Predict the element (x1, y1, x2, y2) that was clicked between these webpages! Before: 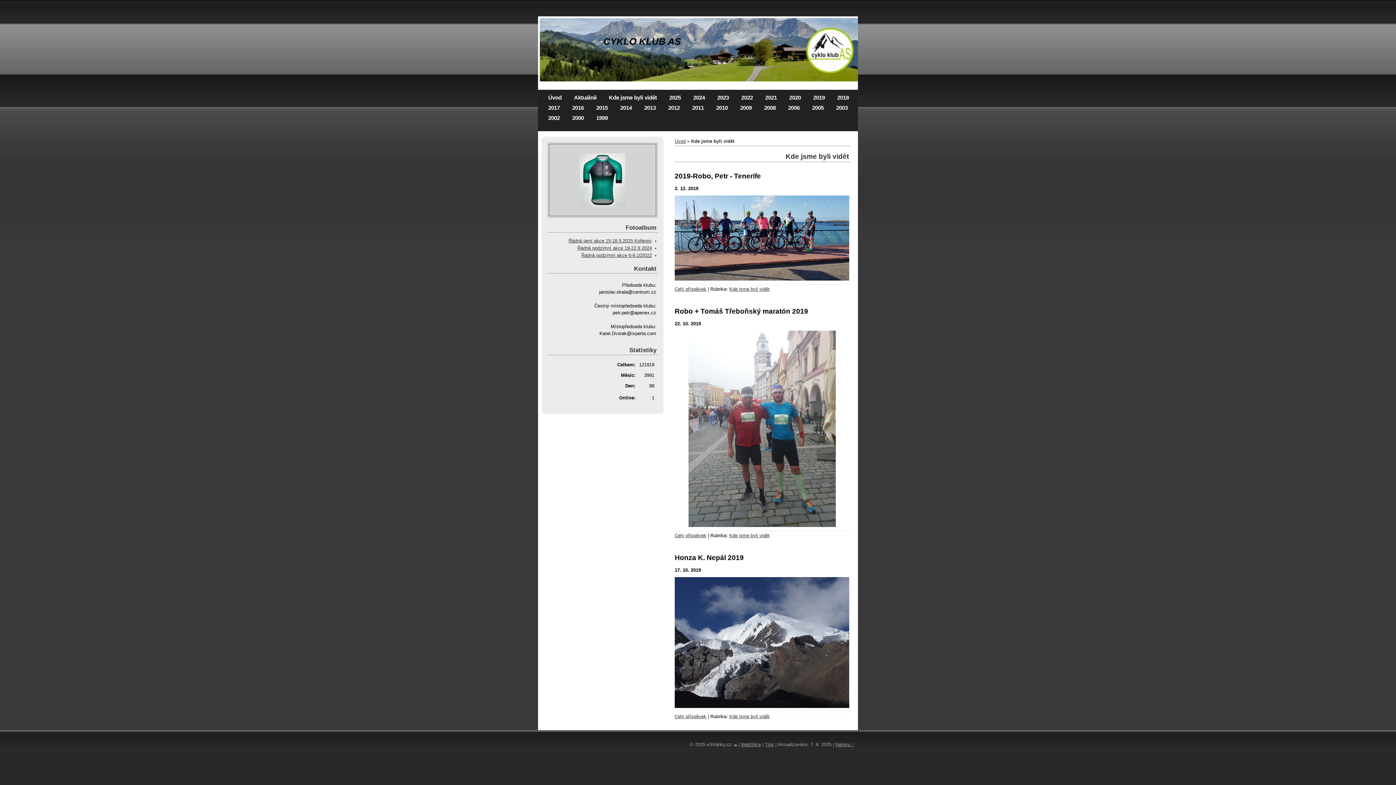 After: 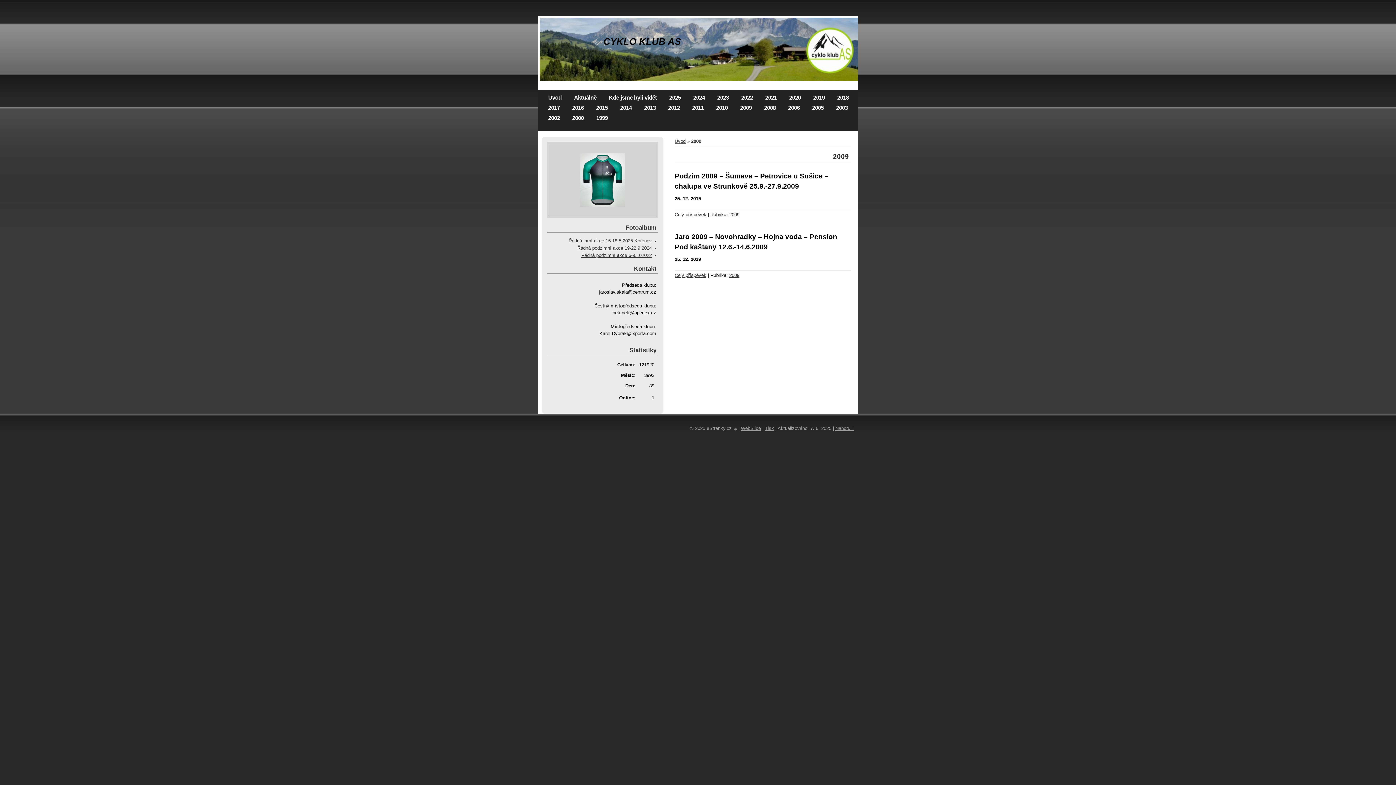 Action: bbox: (740, 103, 752, 112) label: 2009